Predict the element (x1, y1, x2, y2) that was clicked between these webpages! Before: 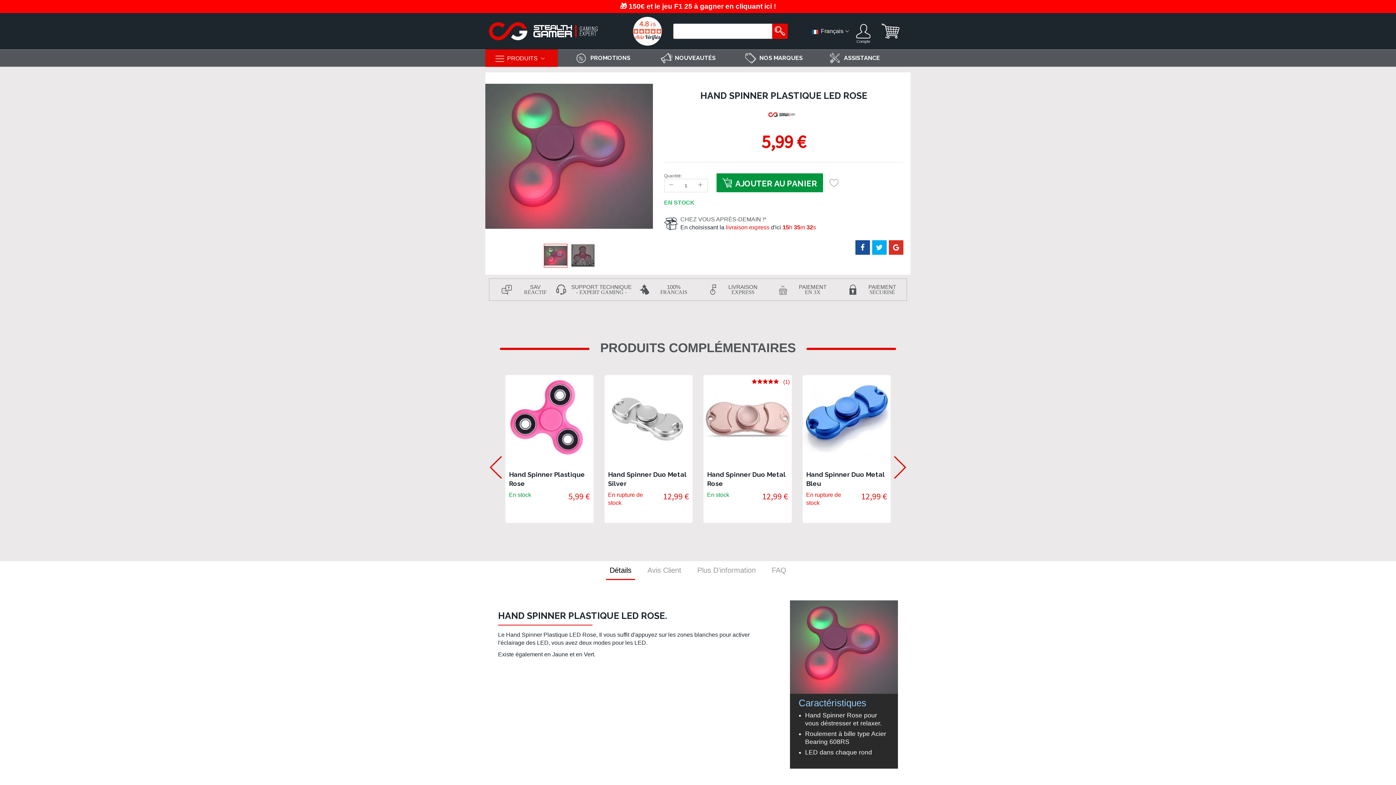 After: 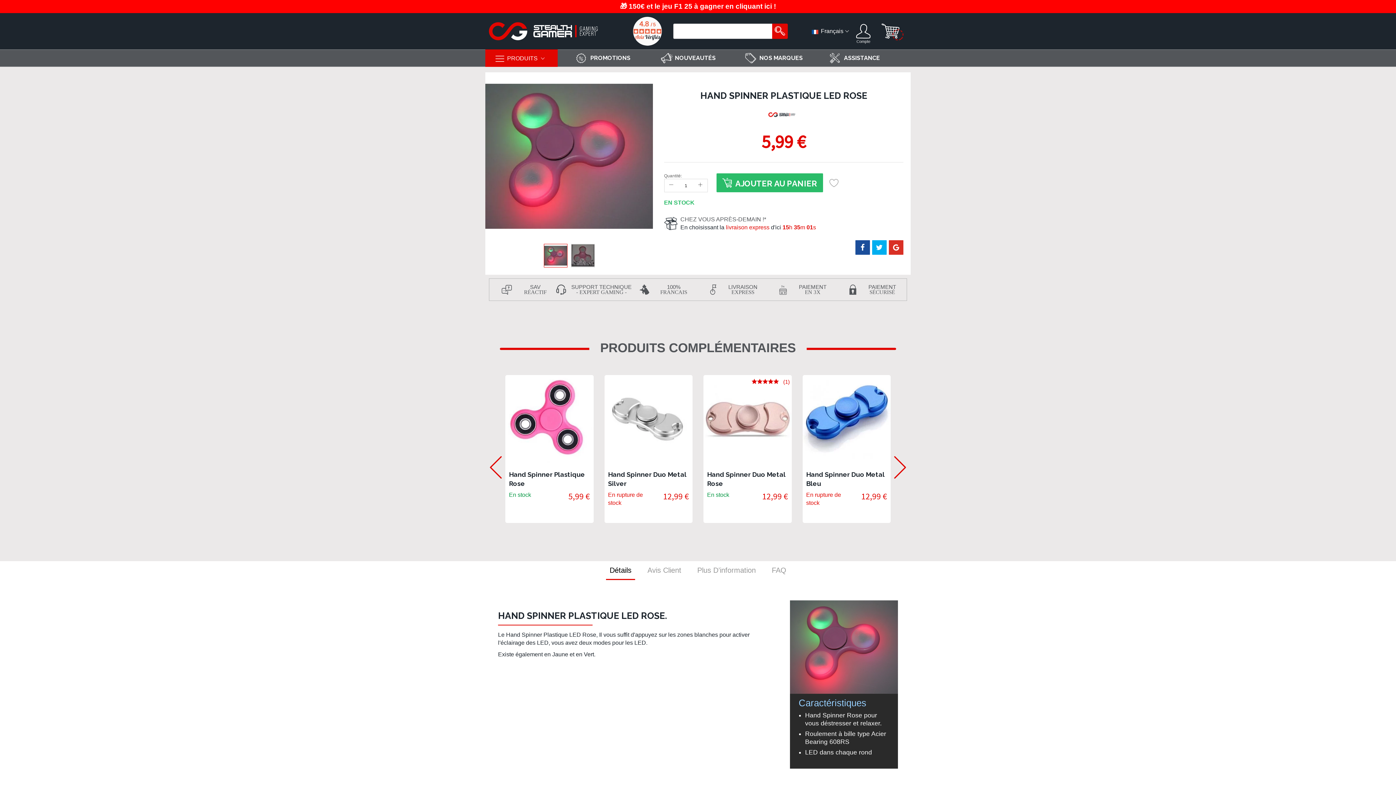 Action: bbox: (716, 201, 823, 220) label: AJOUTER AU PANIER